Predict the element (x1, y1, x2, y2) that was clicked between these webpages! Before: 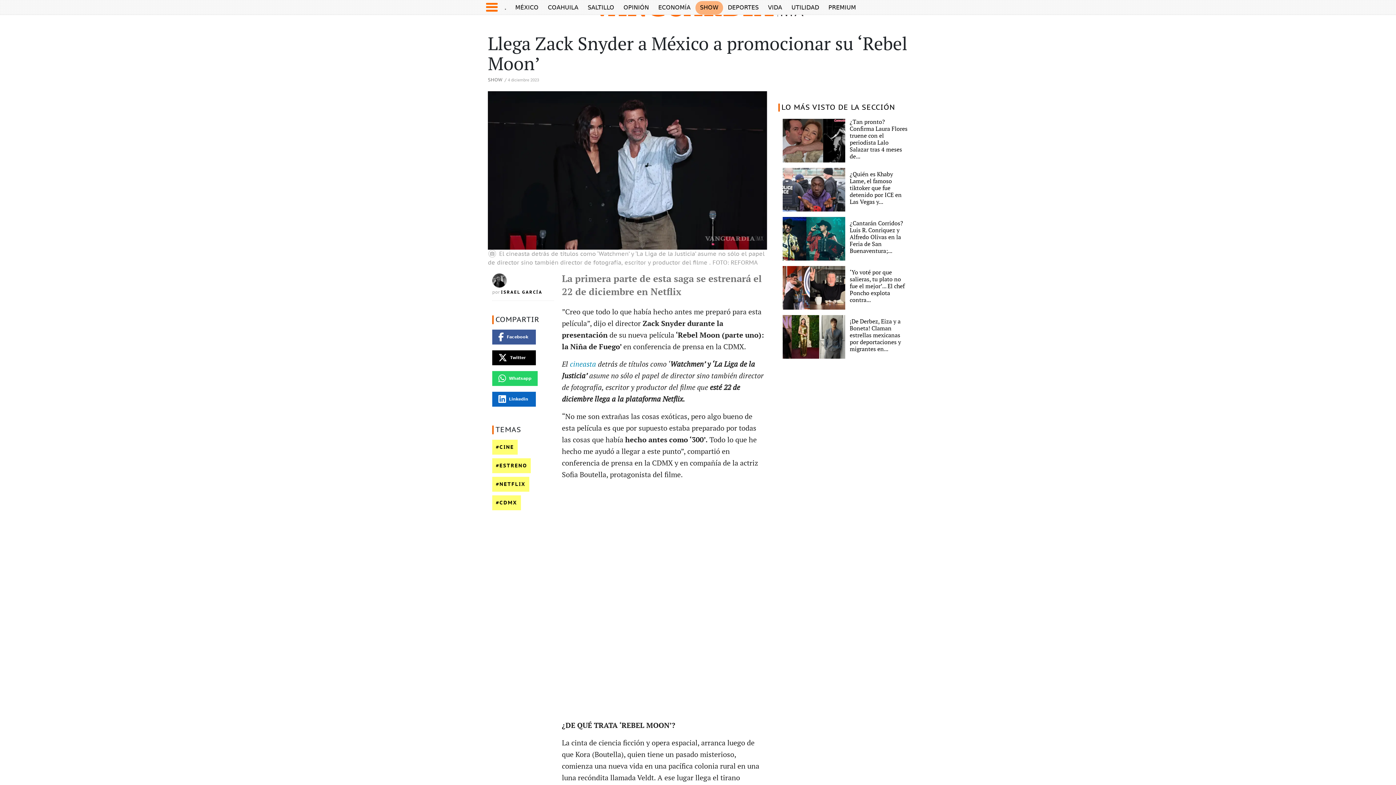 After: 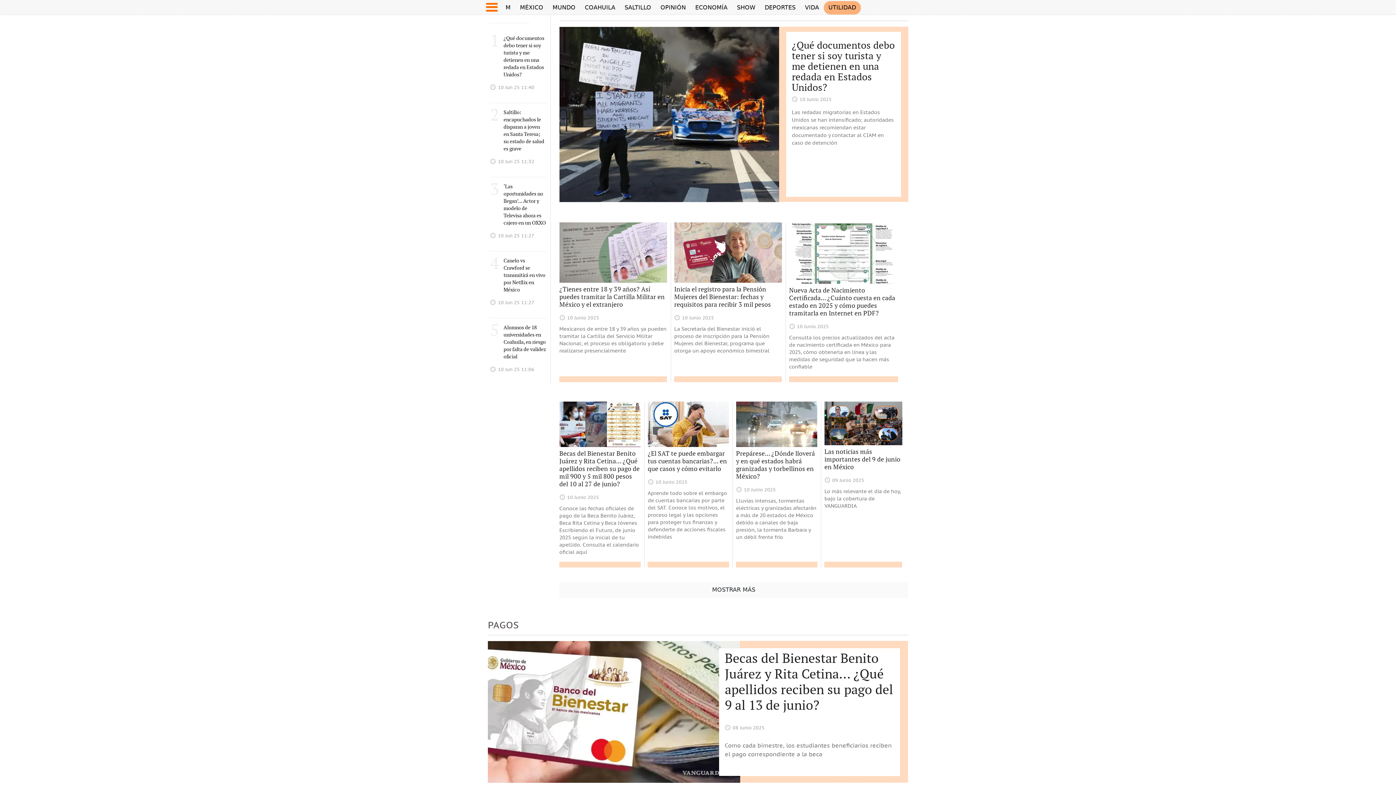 Action: bbox: (791, 4, 819, 11) label: UTILIDAD